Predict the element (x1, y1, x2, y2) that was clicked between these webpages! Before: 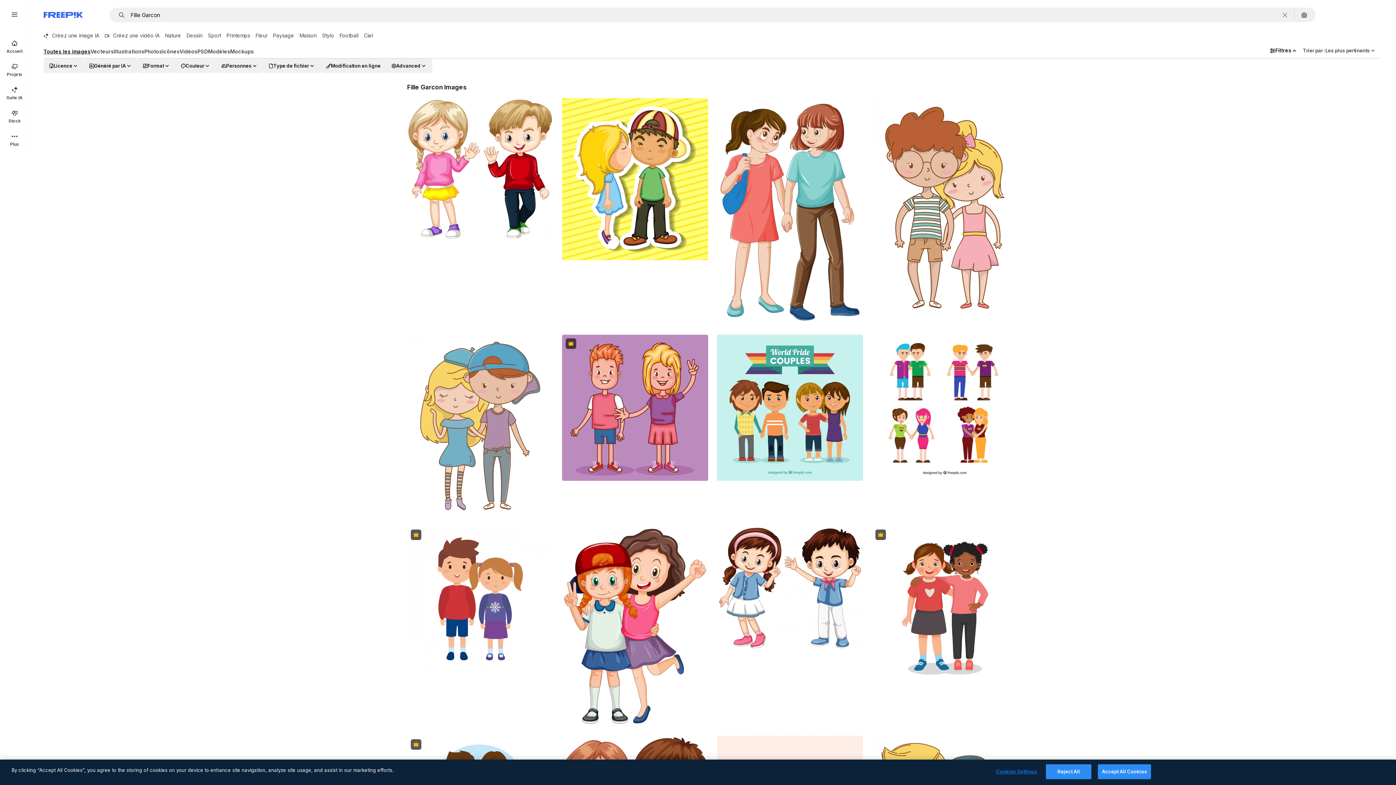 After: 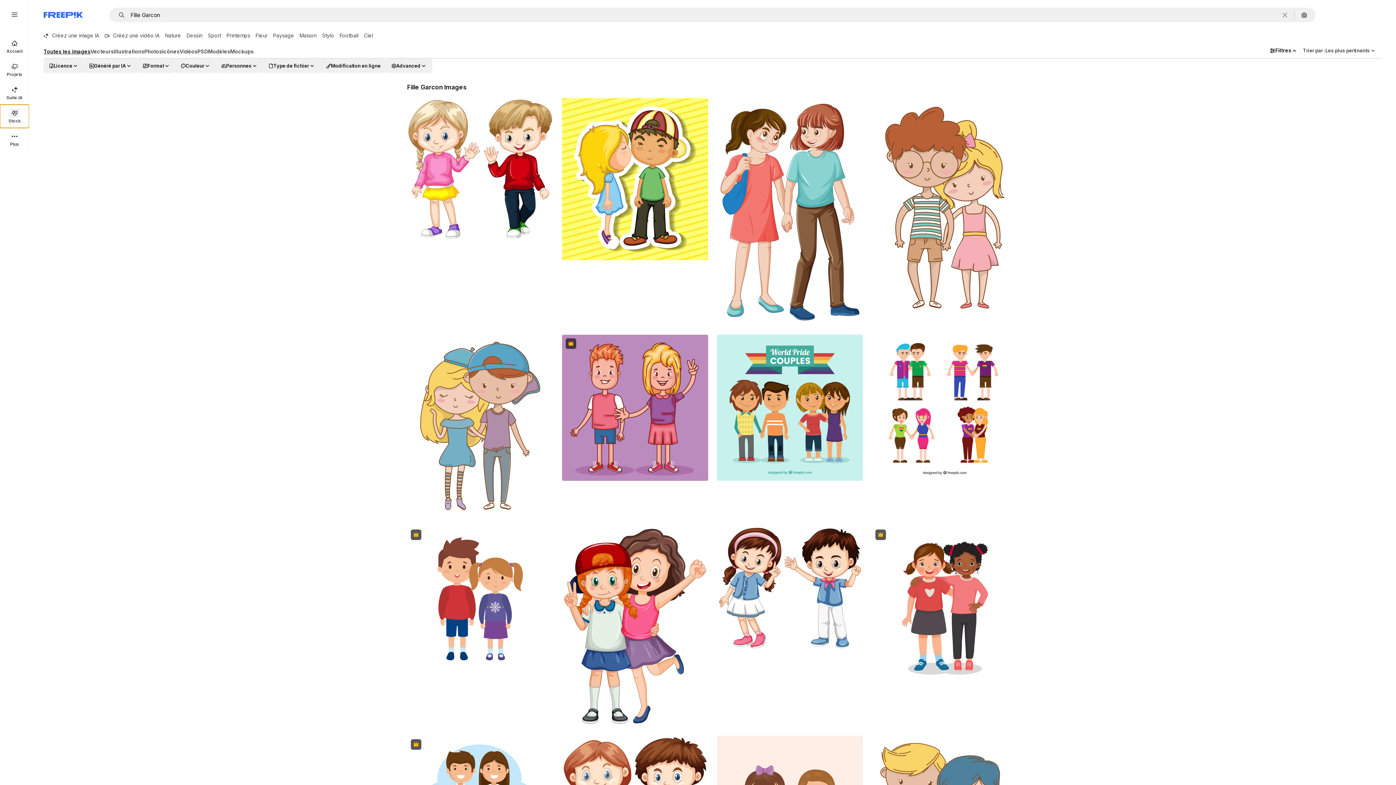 Action: label: Stock bbox: (0, 104, 29, 128)